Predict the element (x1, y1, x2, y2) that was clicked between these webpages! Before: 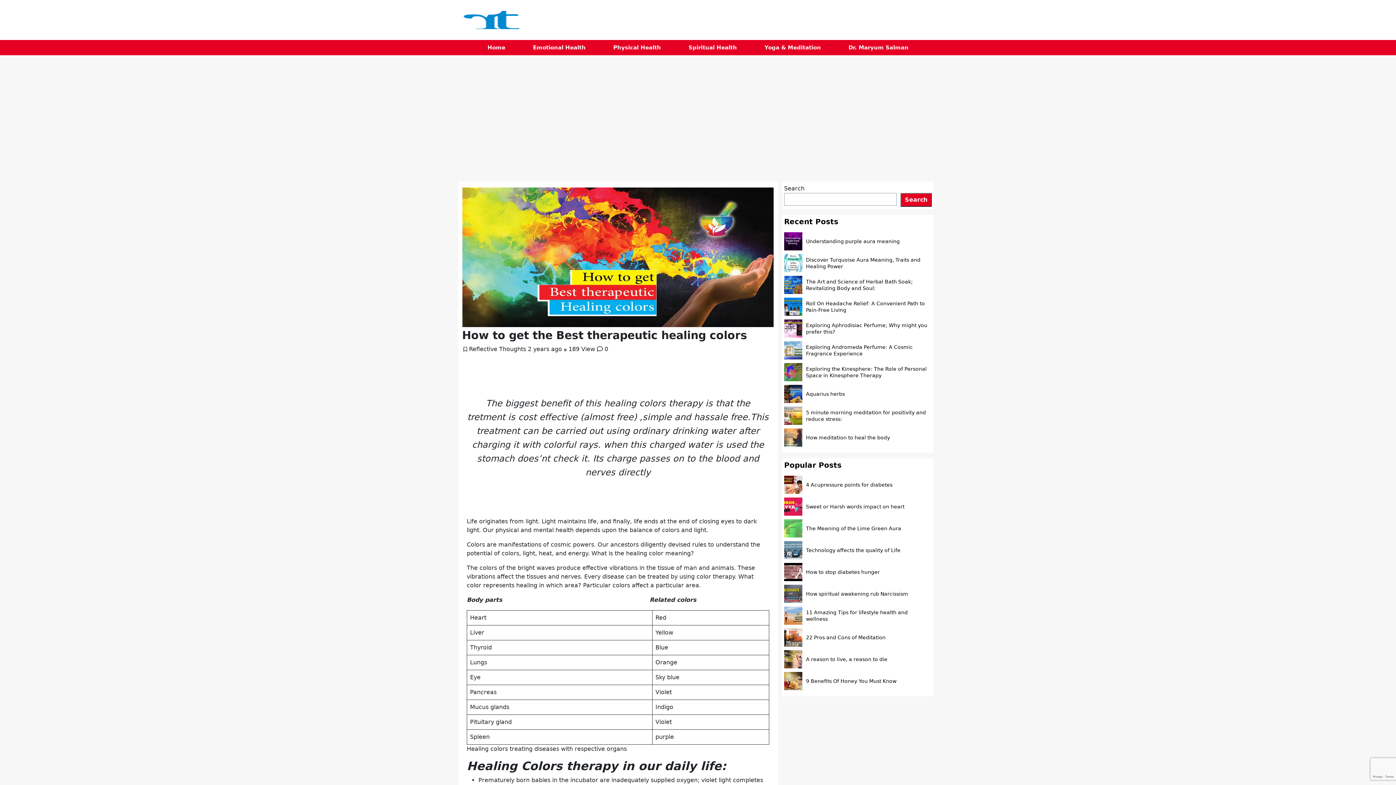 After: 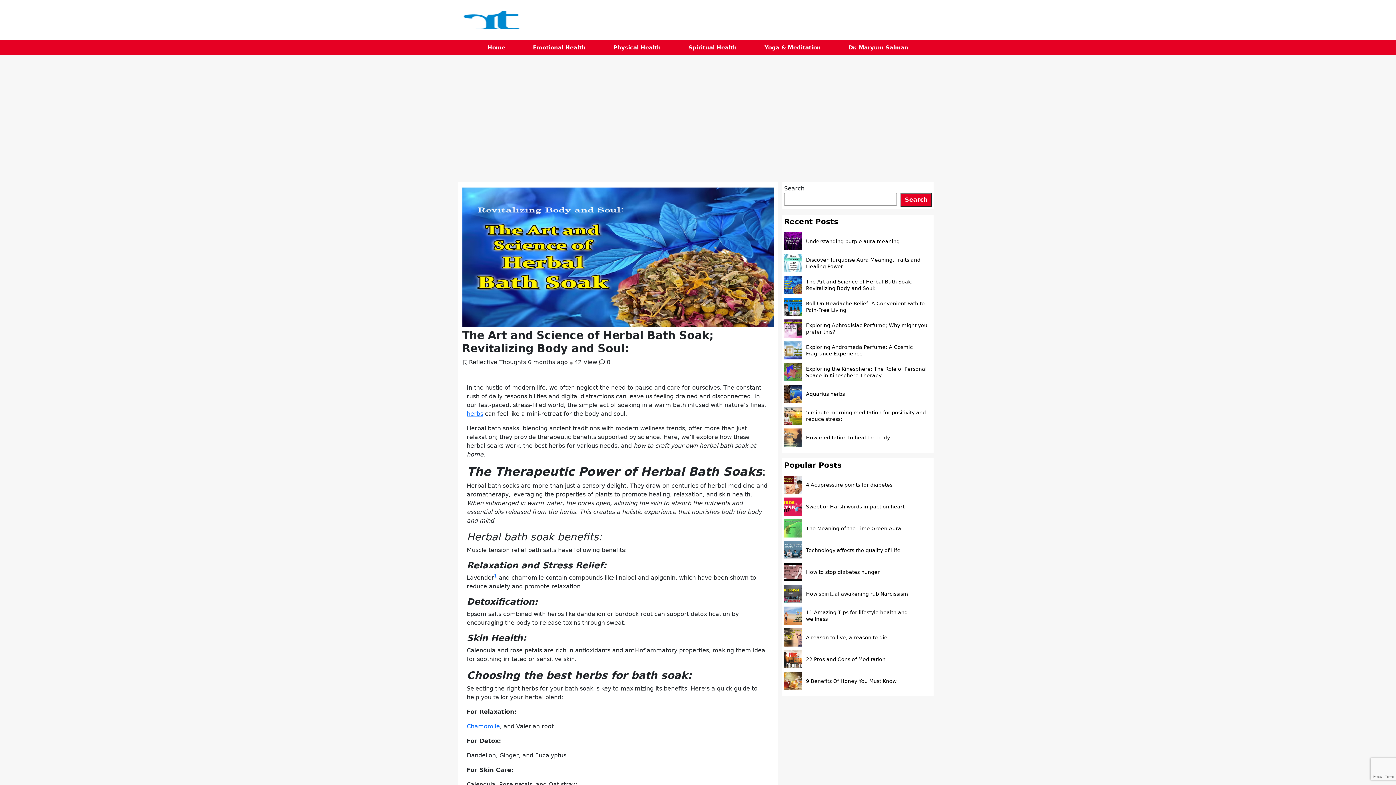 Action: bbox: (784, 276, 802, 294)